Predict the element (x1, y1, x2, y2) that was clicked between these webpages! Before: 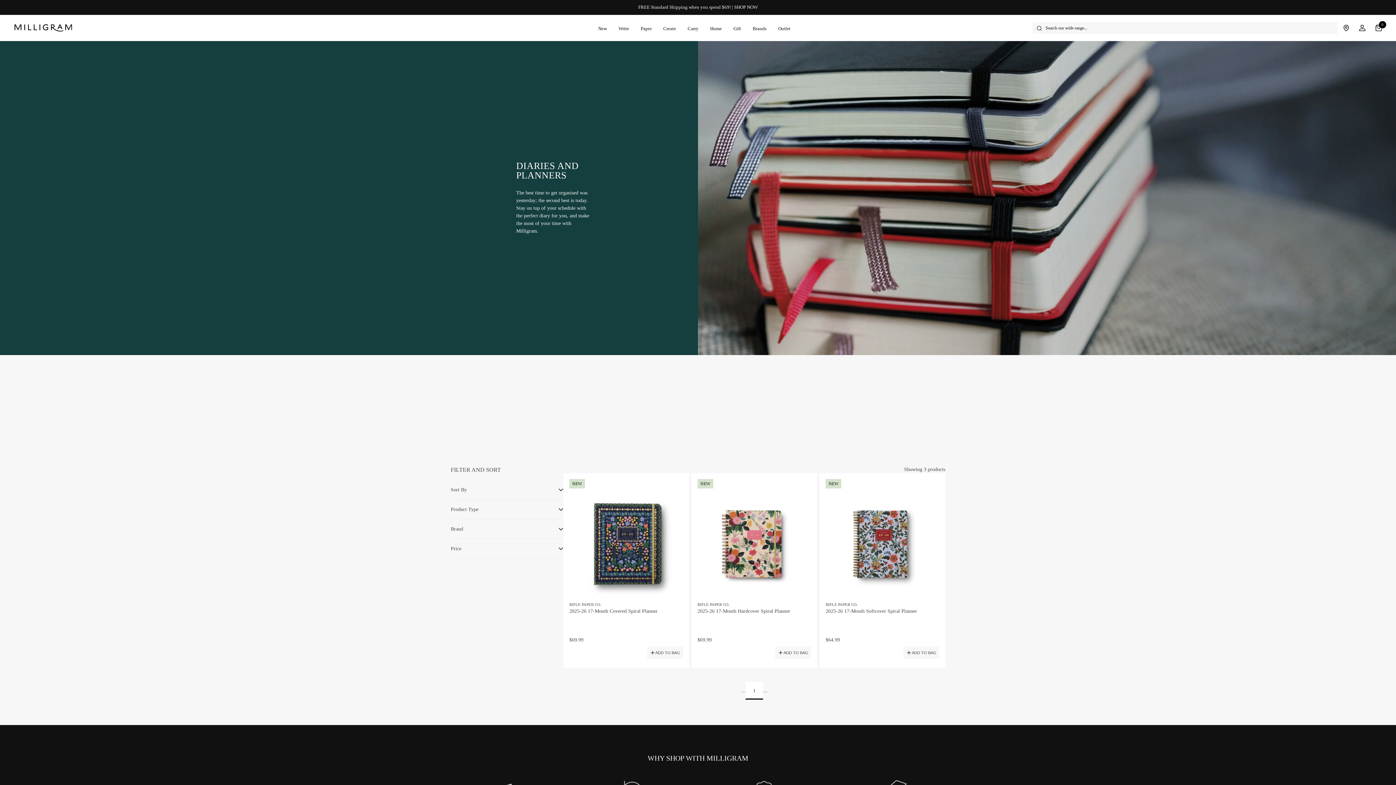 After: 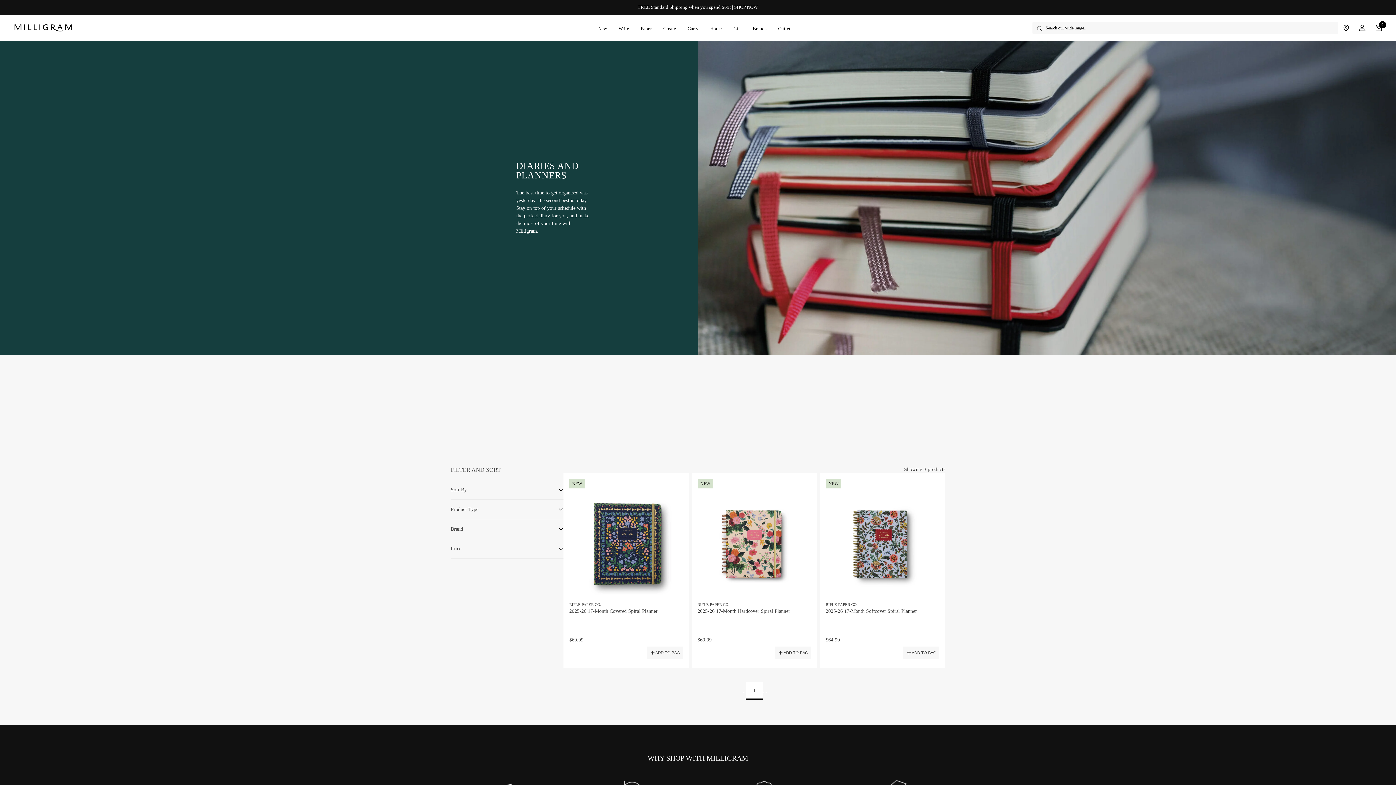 Action: bbox: (911, 650, 936, 655) label: ADD TO BAG